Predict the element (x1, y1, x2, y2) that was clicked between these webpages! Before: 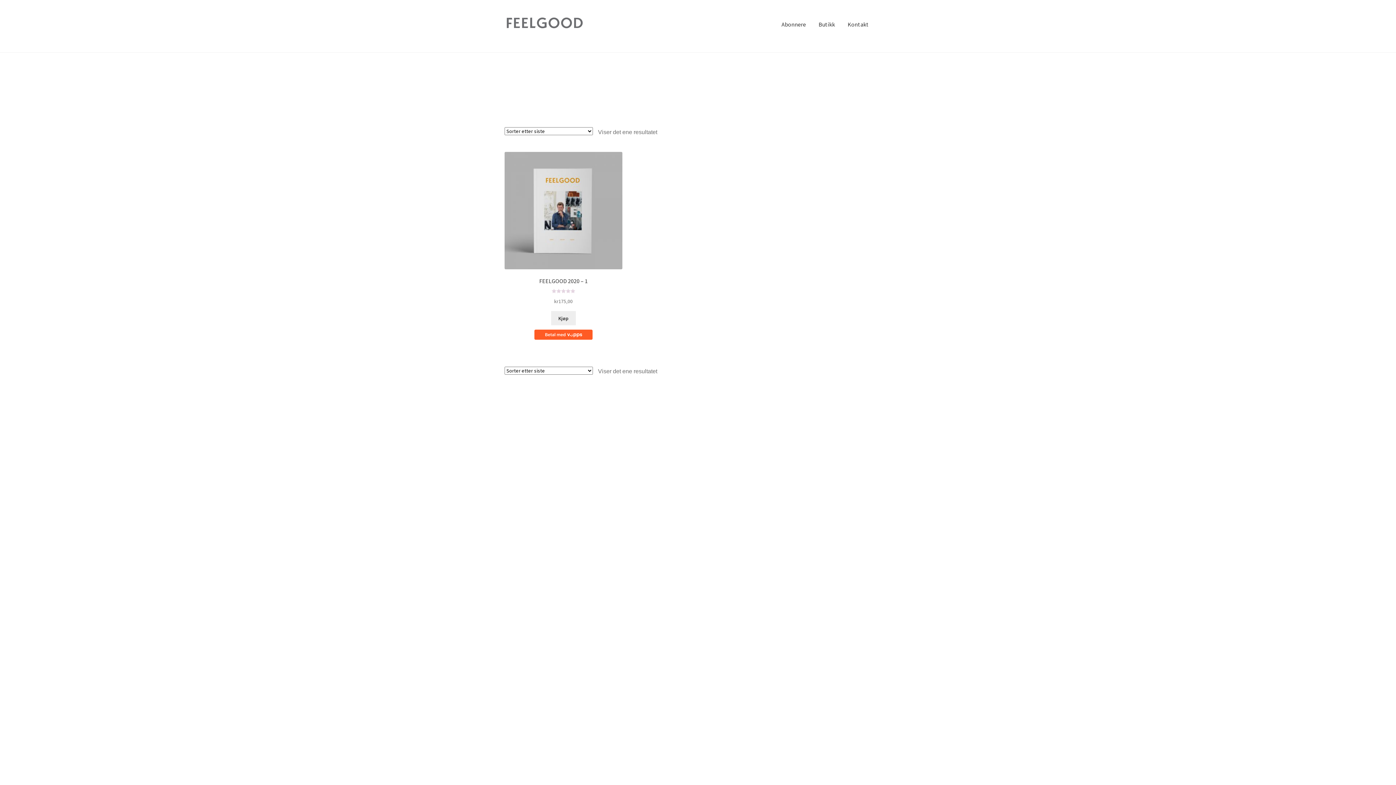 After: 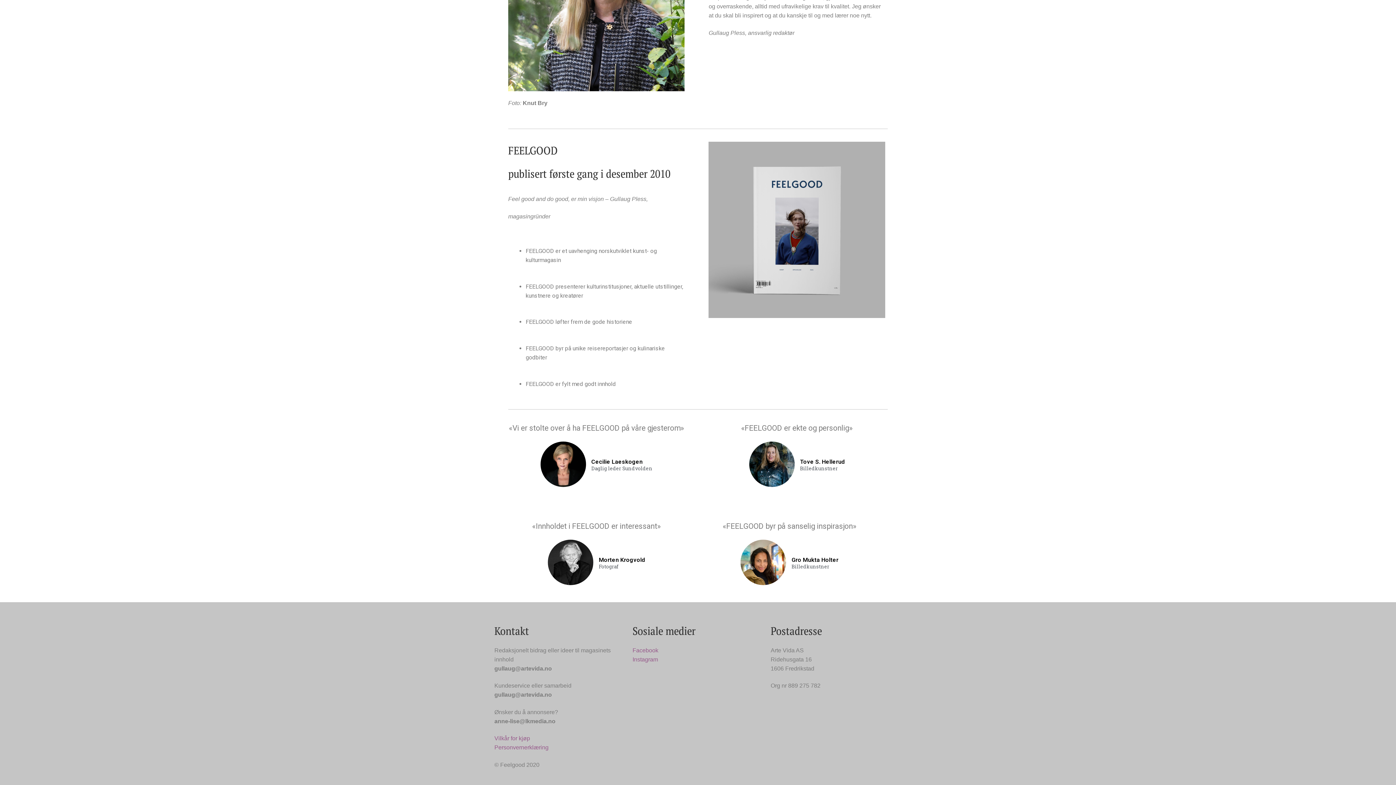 Action: bbox: (842, 10, 874, 38) label: Kontakt